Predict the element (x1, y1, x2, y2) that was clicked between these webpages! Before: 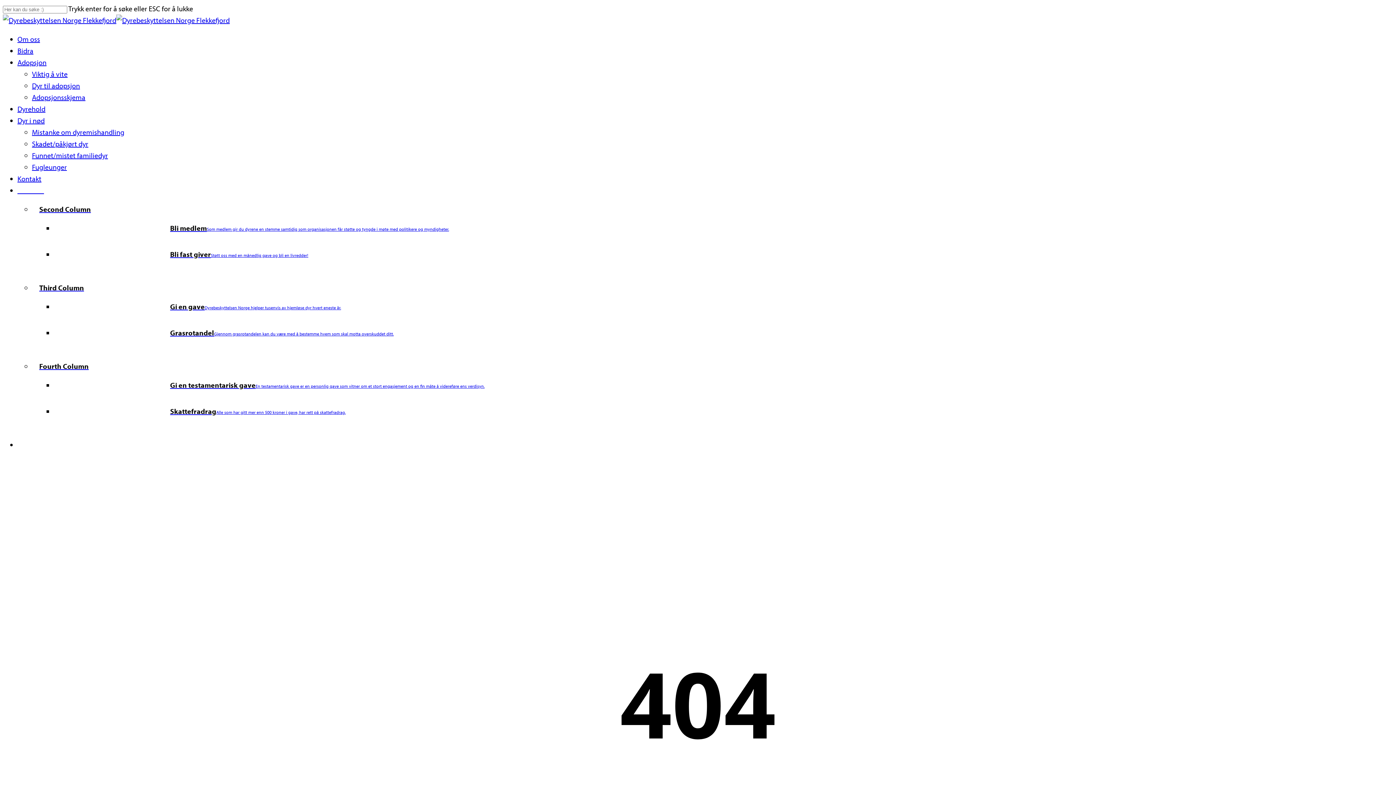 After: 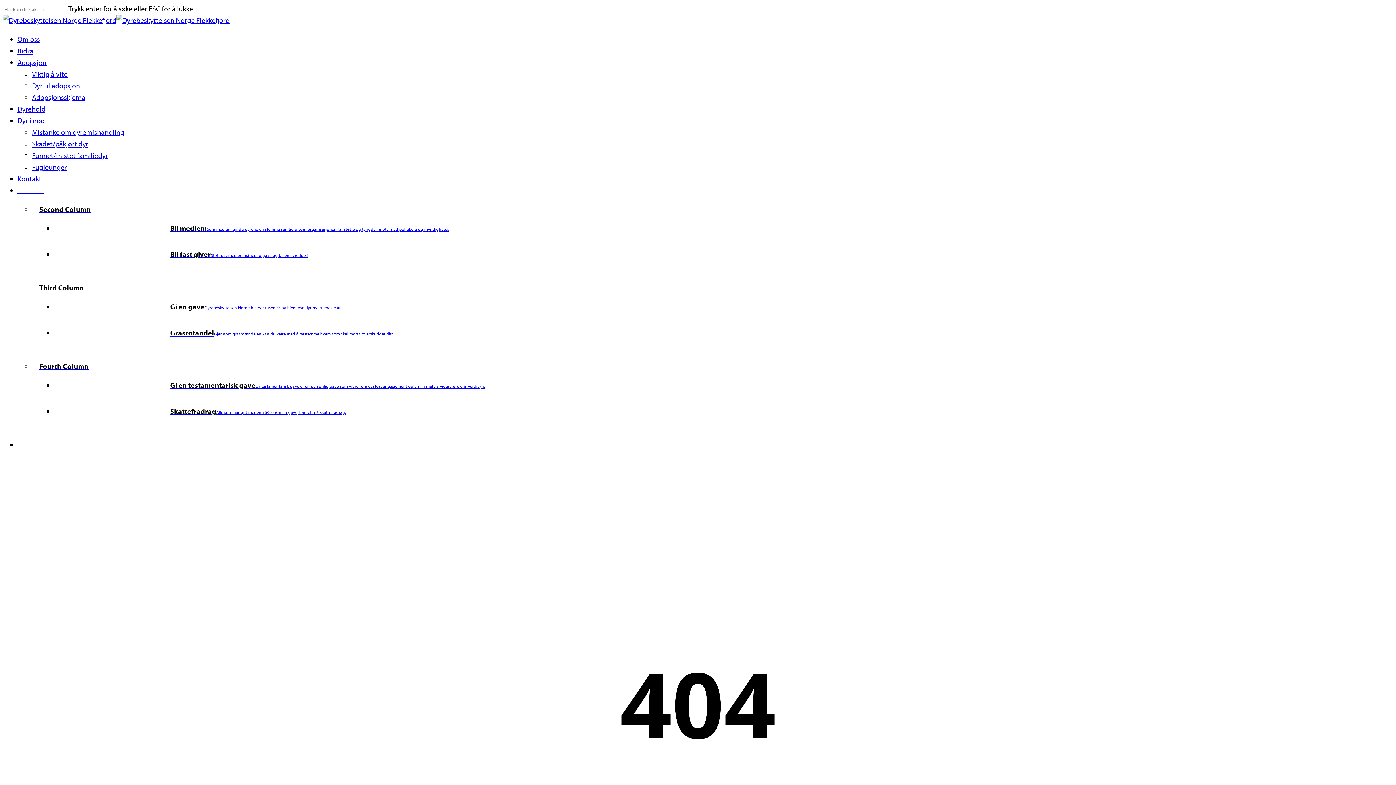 Action: label: Dyr i nød bbox: (17, 116, 44, 125)